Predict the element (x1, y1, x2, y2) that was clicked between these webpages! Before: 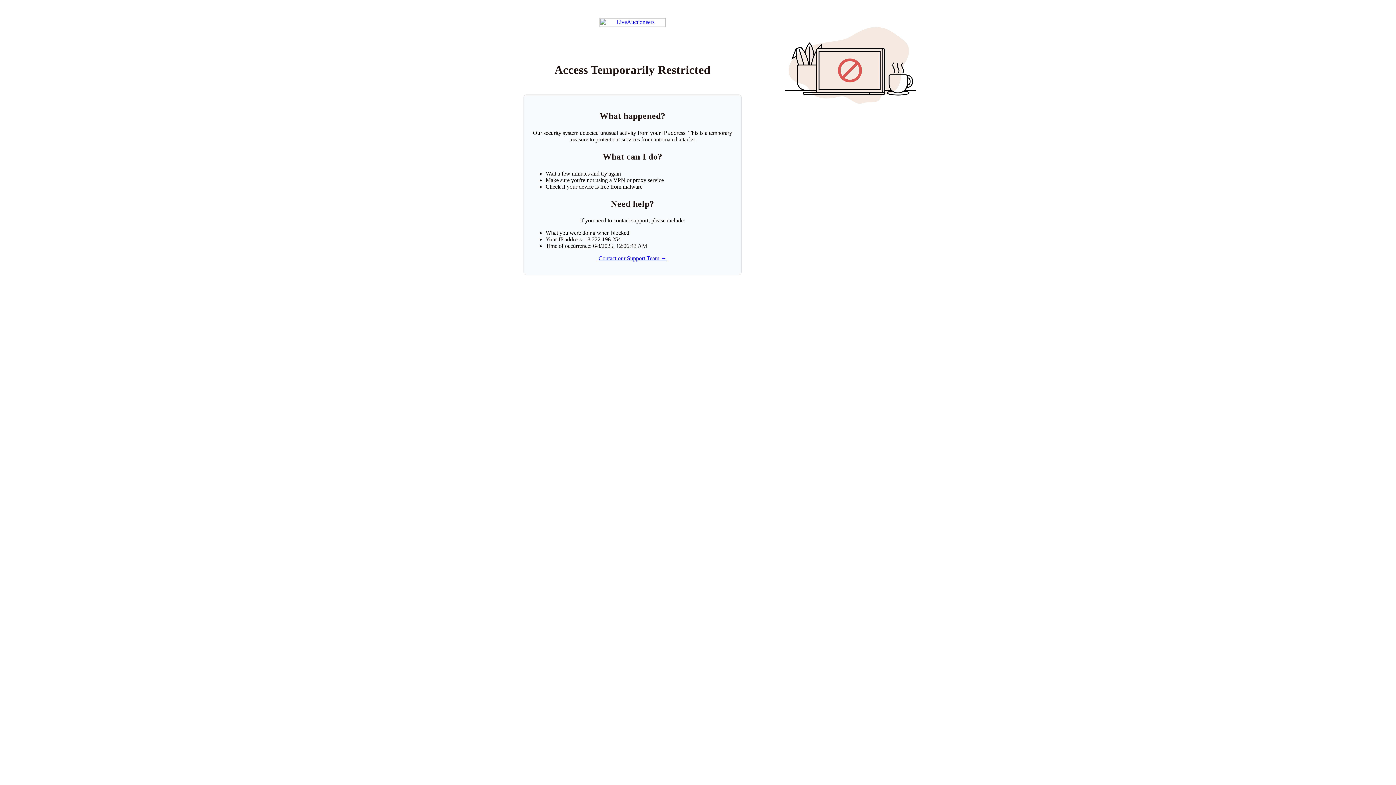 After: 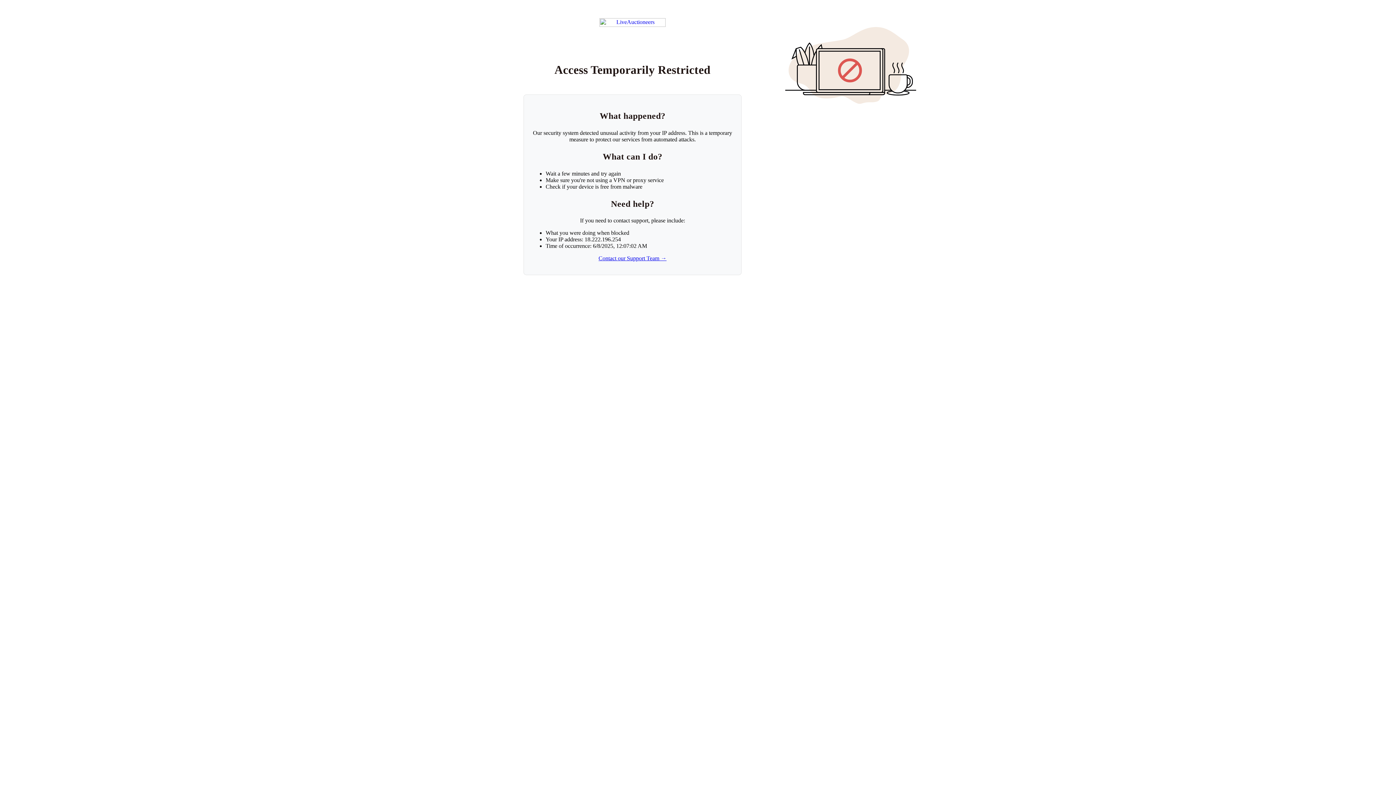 Action: bbox: (599, 18, 665, 26) label: Return to LiveAuctioneers homepage